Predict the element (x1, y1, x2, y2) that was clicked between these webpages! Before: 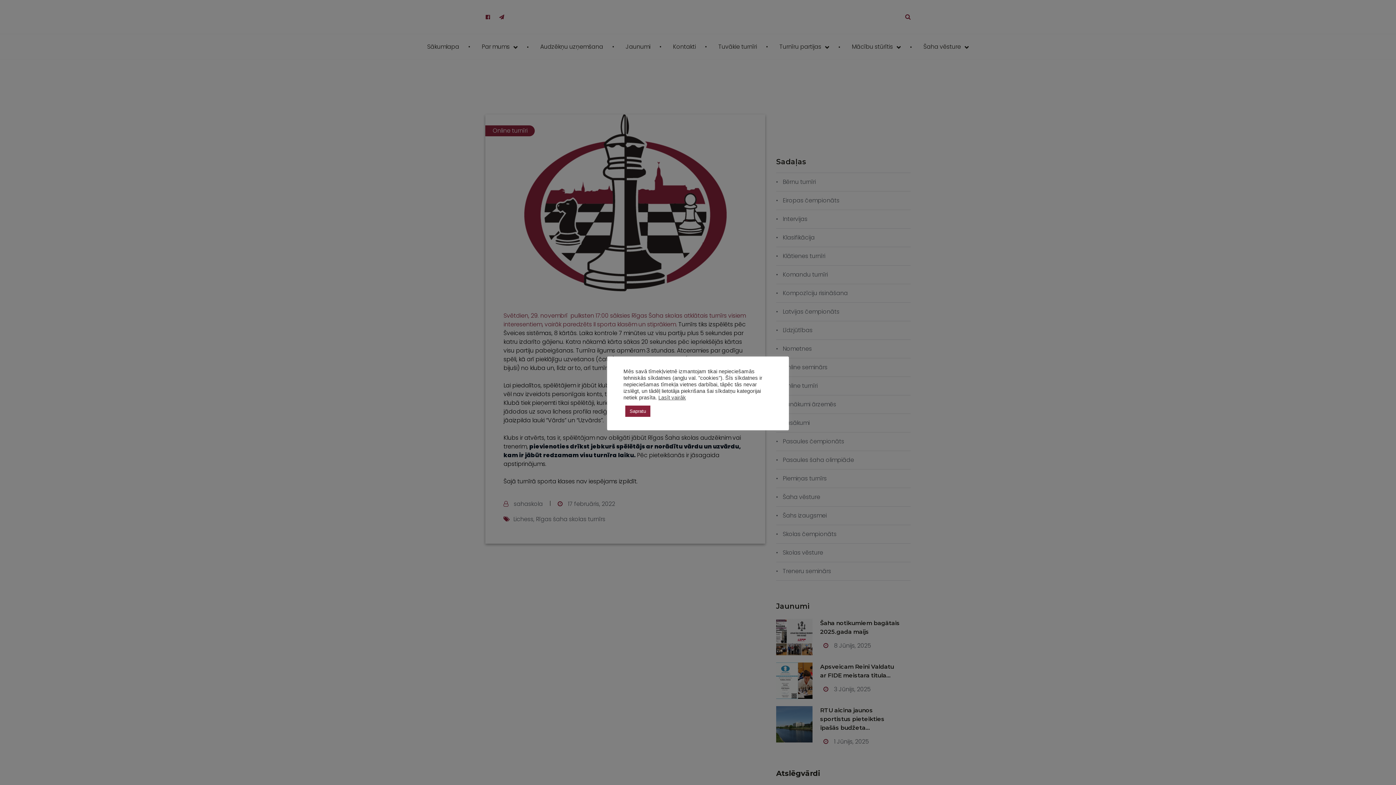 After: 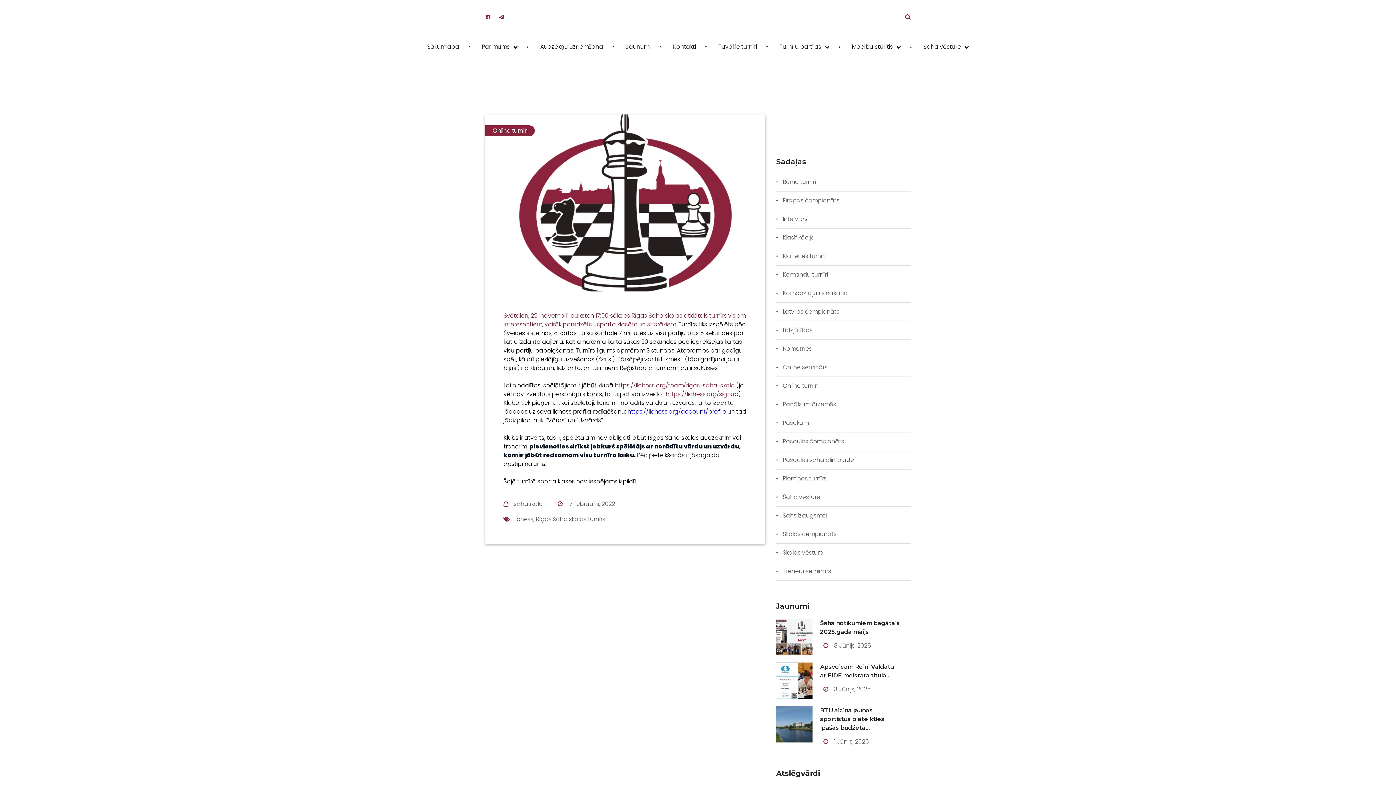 Action: bbox: (625, 405, 650, 416) label: Sapratu